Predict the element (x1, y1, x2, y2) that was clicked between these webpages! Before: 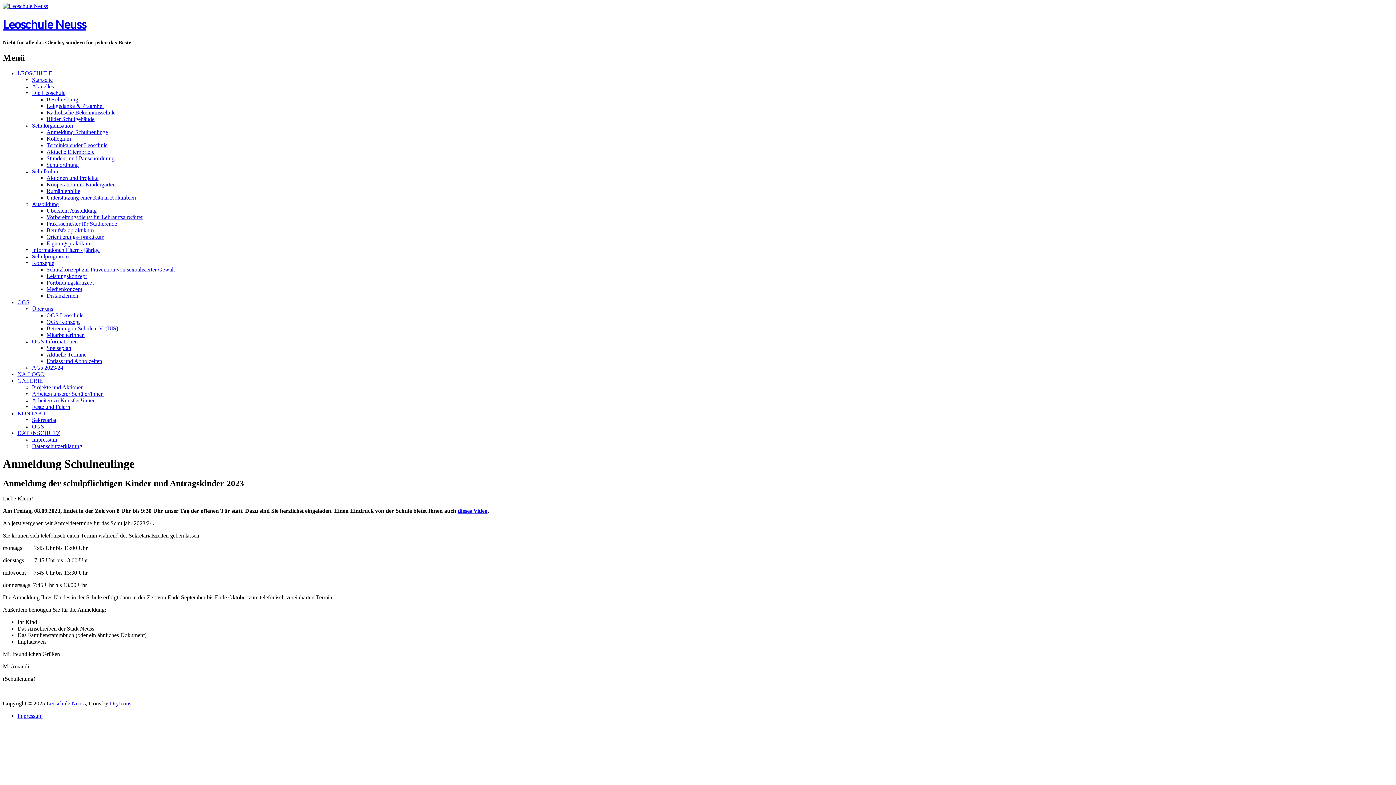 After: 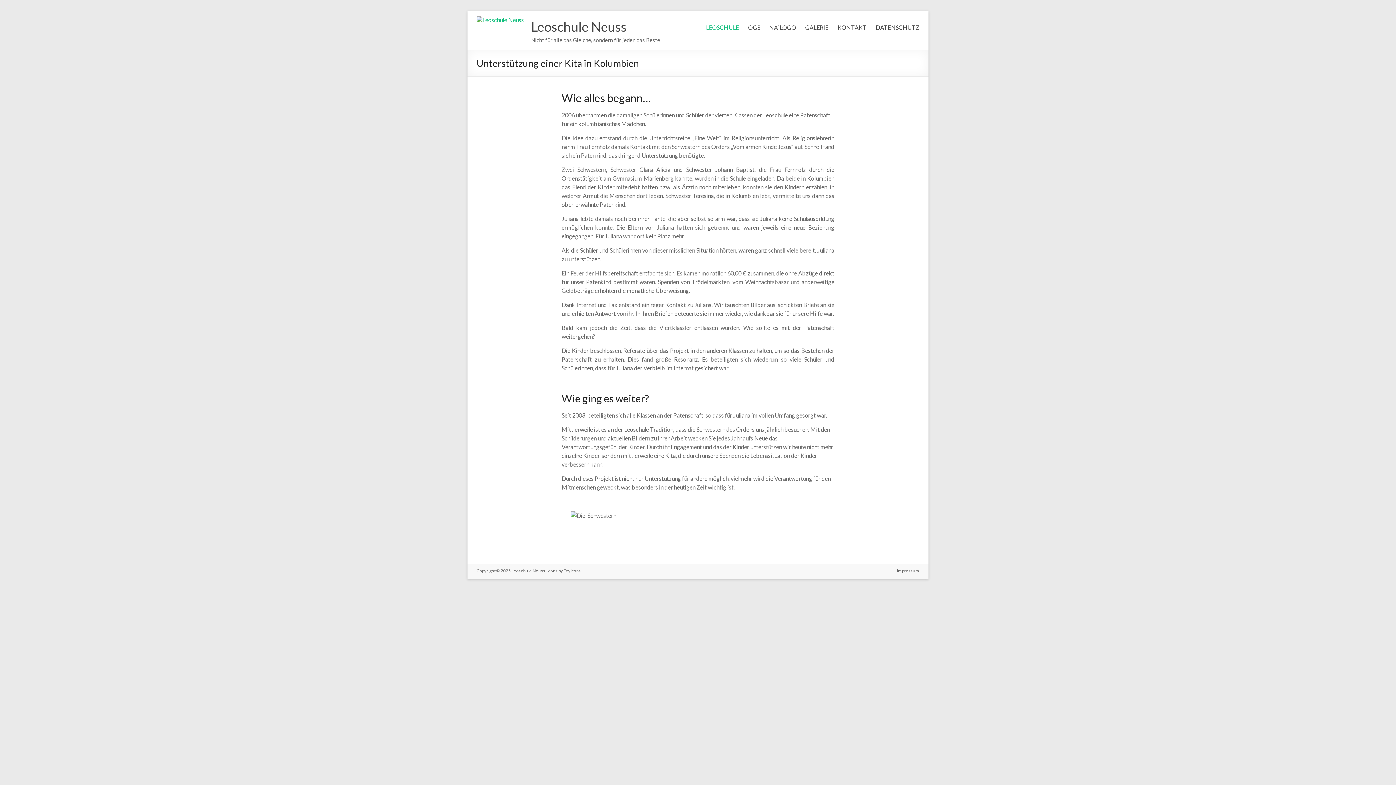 Action: bbox: (46, 194, 136, 200) label: Unterstützung einer Kita in Kolumbien